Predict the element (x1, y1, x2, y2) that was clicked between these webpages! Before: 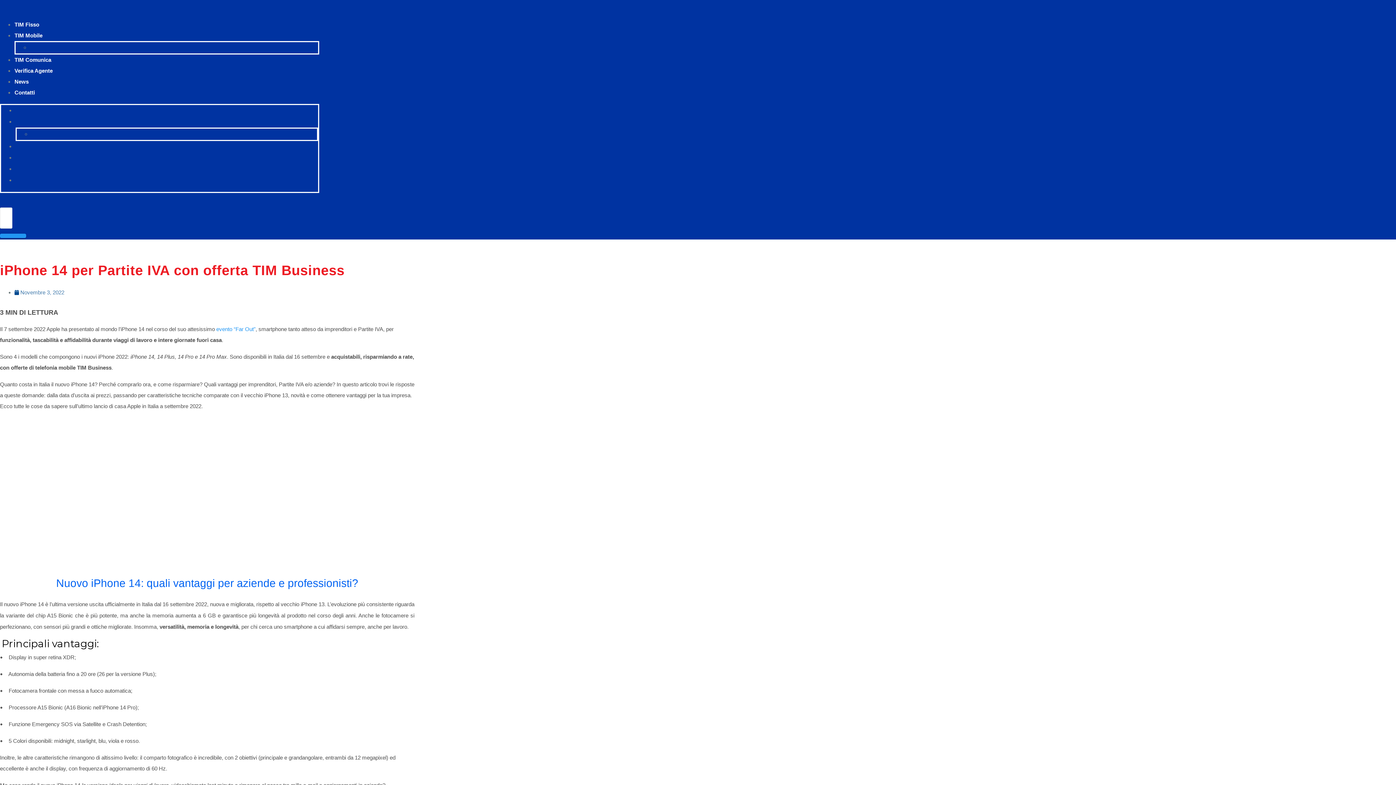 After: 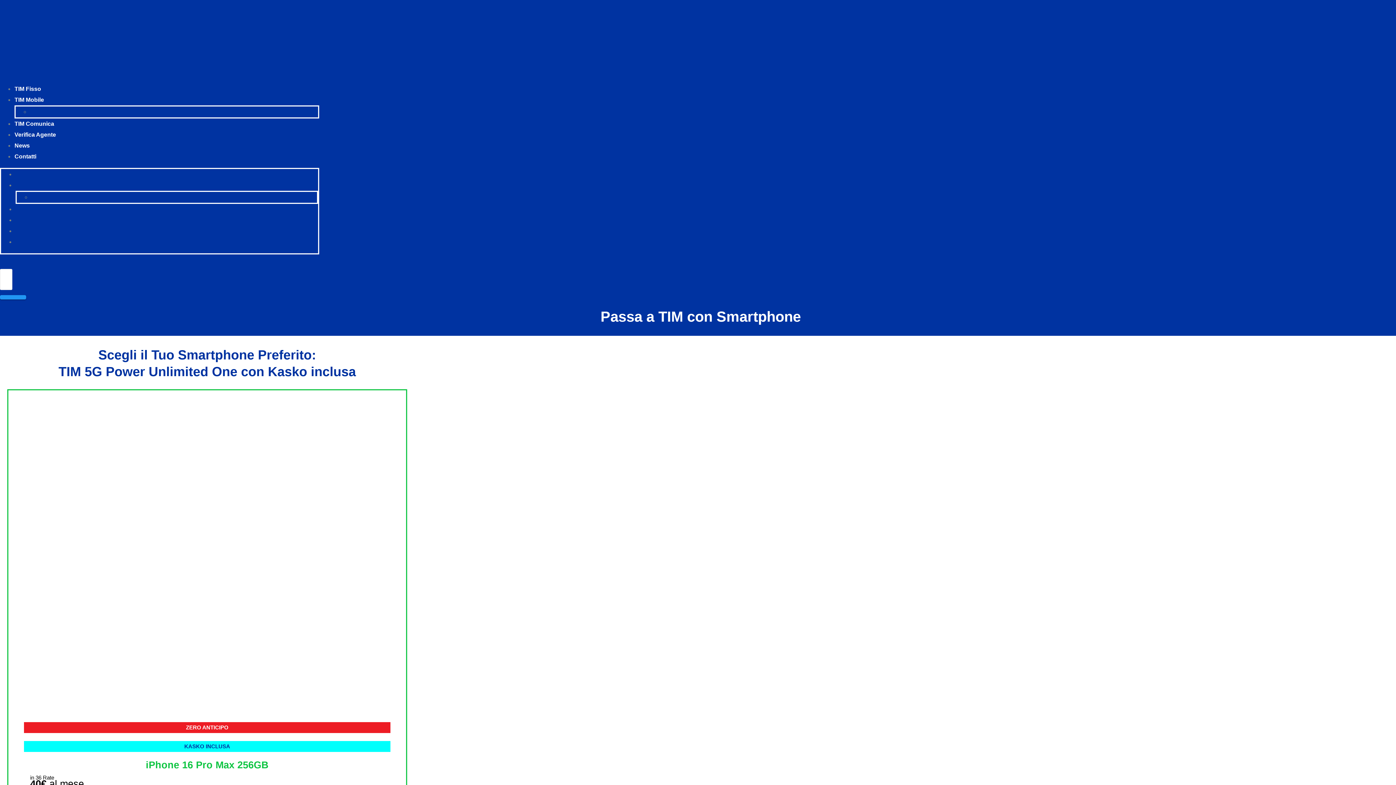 Action: label: Smartphone e Tablet bbox: (30, 45, 112, 50)